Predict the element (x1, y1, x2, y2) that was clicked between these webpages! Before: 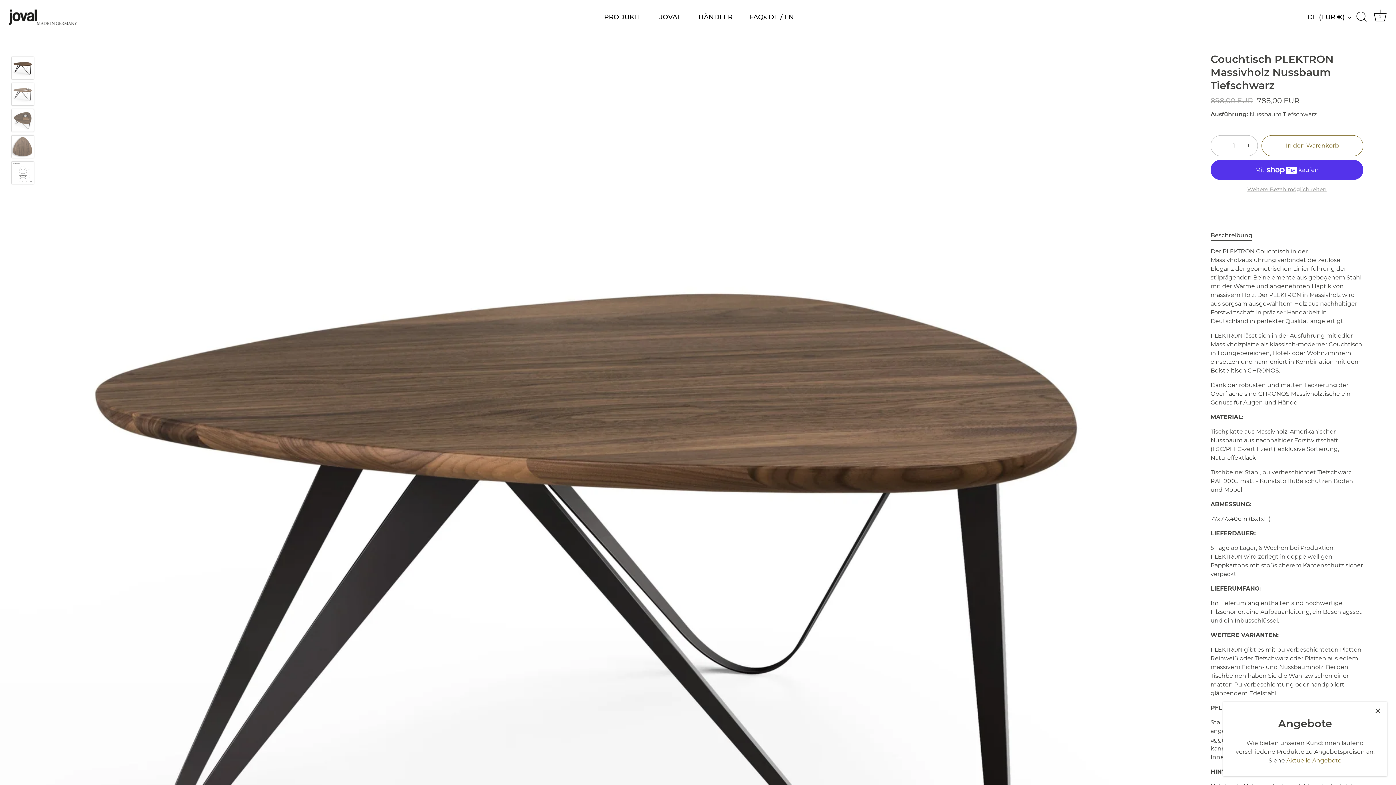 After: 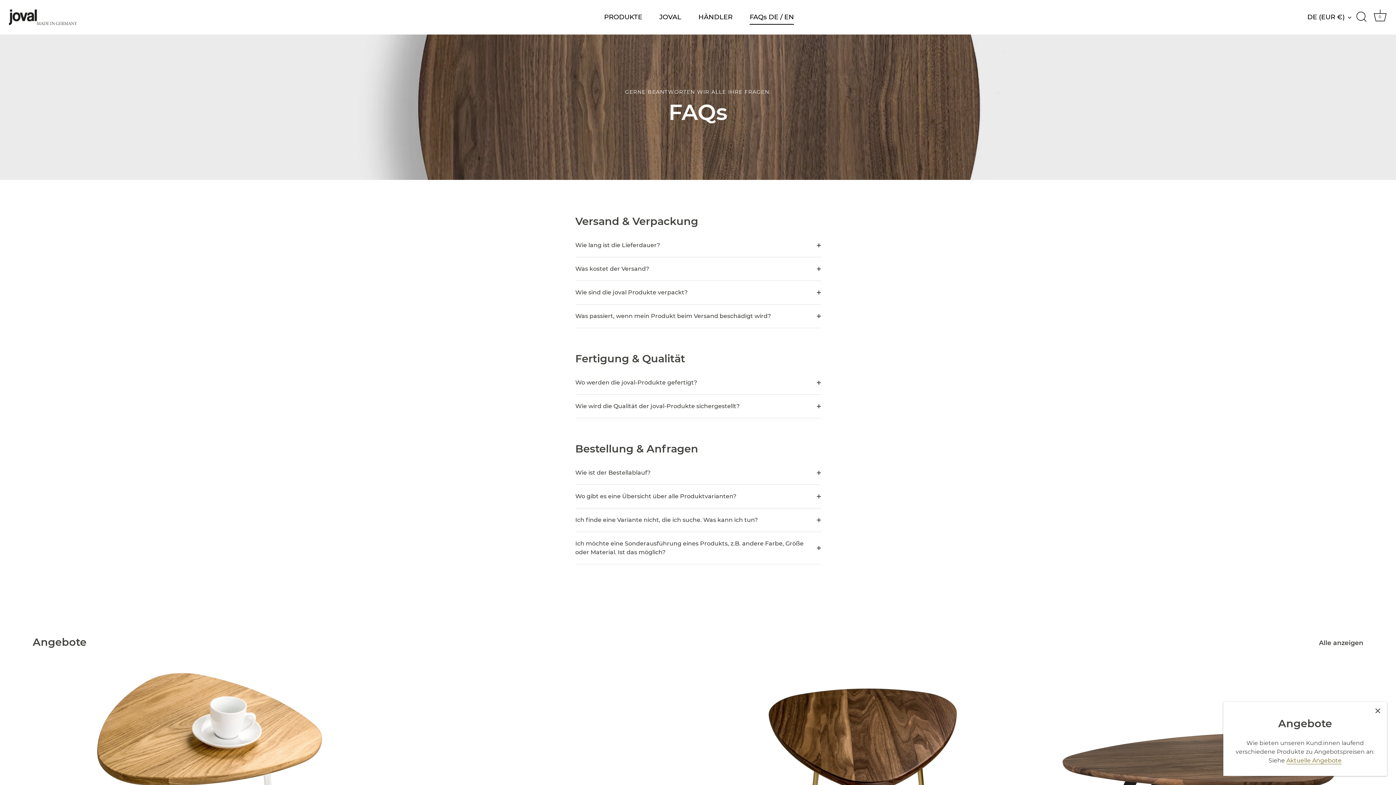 Action: label: FAQs DE / EN bbox: (742, 9, 802, 24)